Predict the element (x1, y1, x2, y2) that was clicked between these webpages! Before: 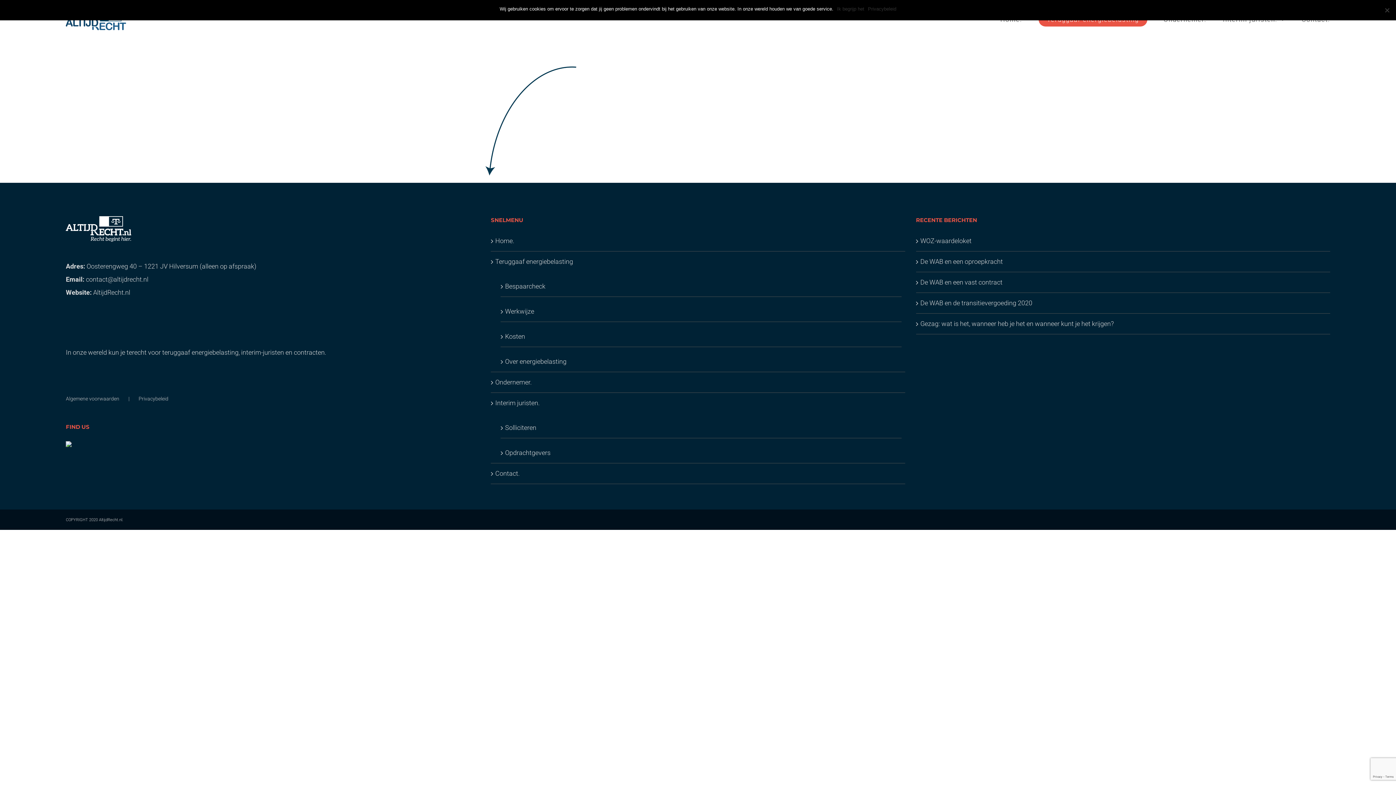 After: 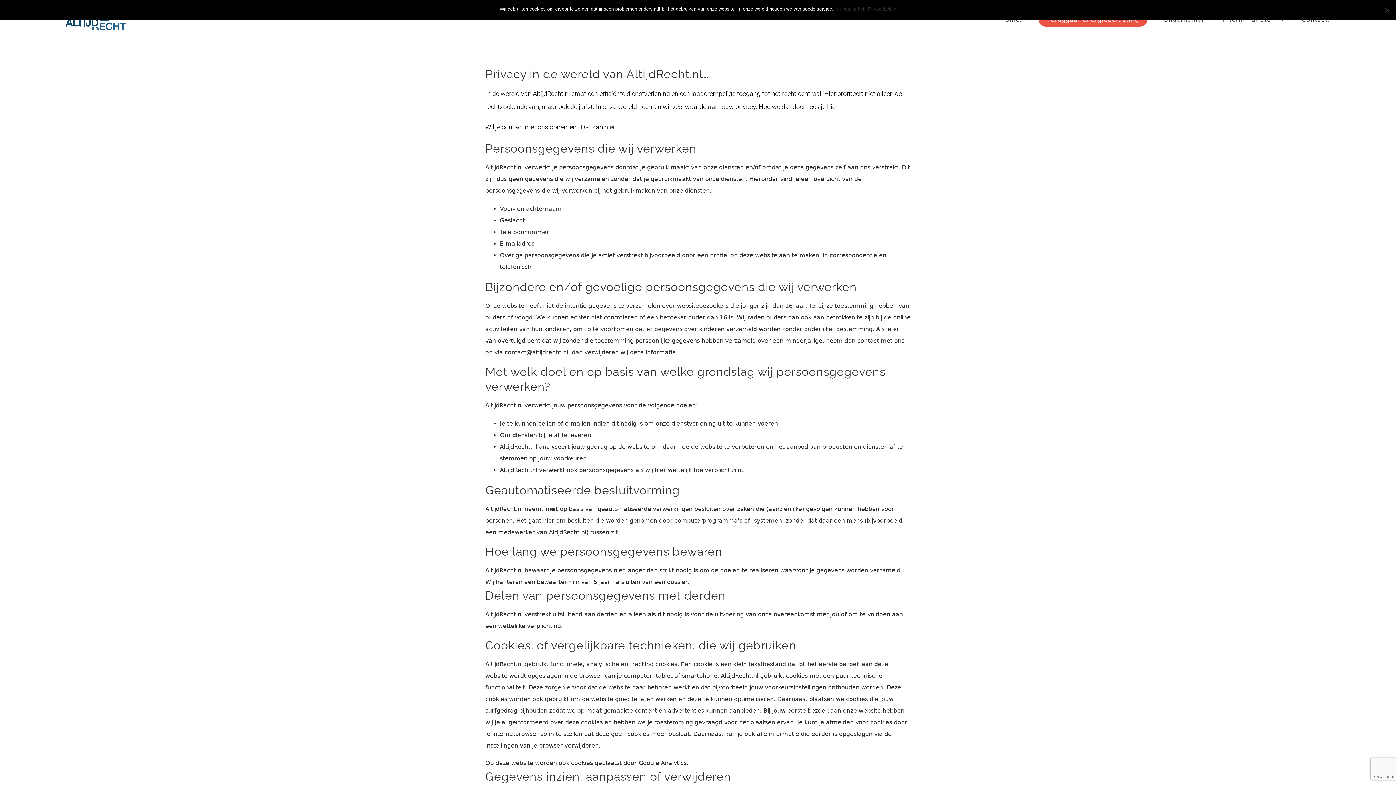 Action: label: Privacybeleid bbox: (138, 393, 168, 403)